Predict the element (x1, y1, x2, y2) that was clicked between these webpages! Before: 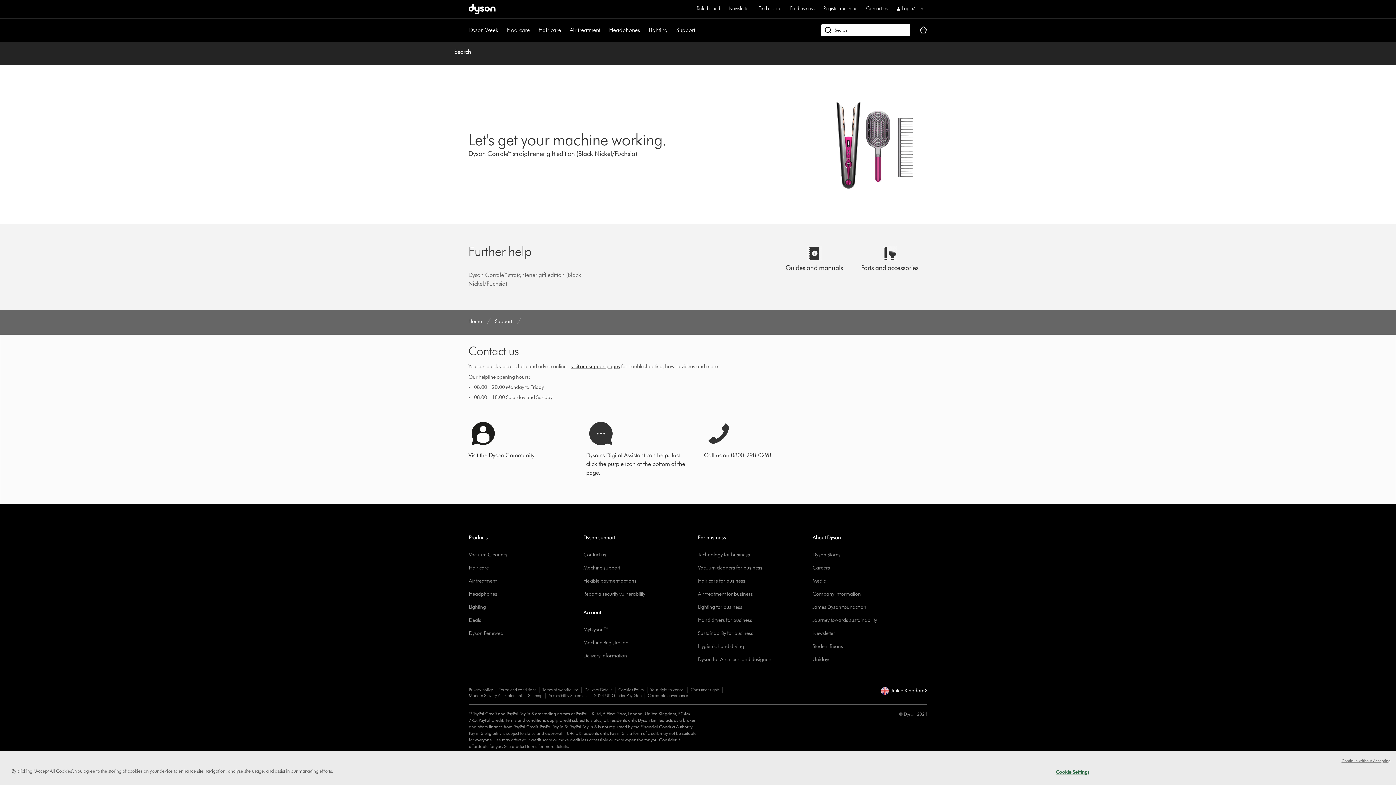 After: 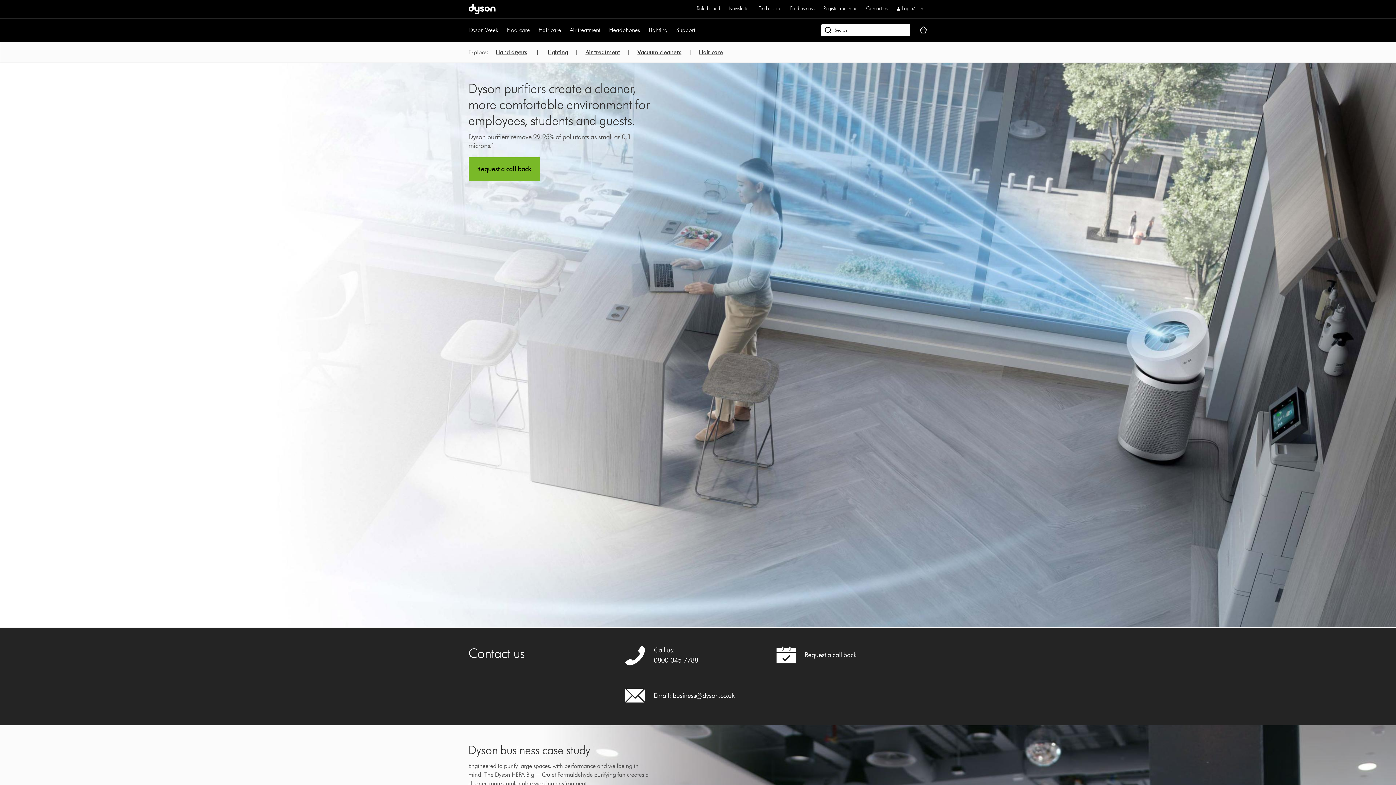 Action: bbox: (698, 591, 753, 597) label: Air treatment for business